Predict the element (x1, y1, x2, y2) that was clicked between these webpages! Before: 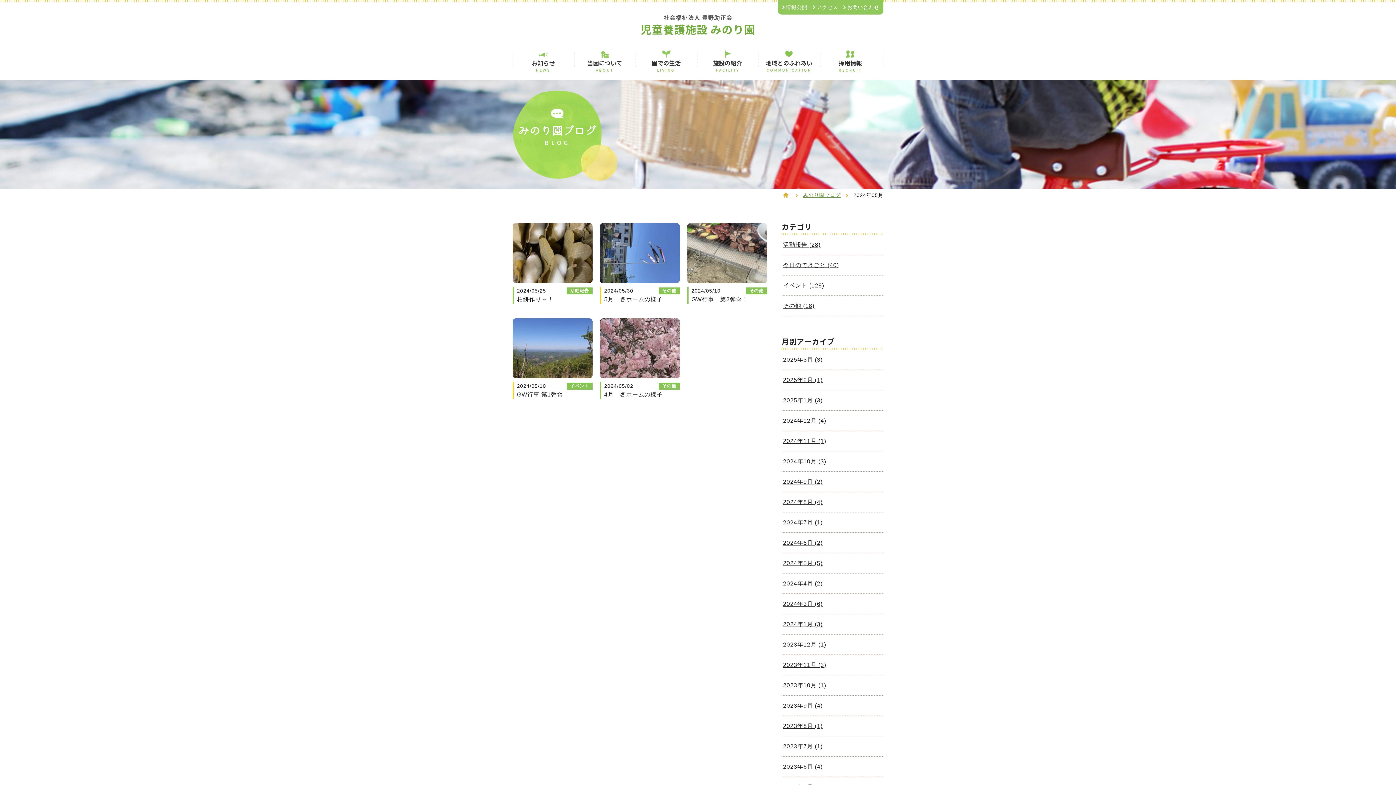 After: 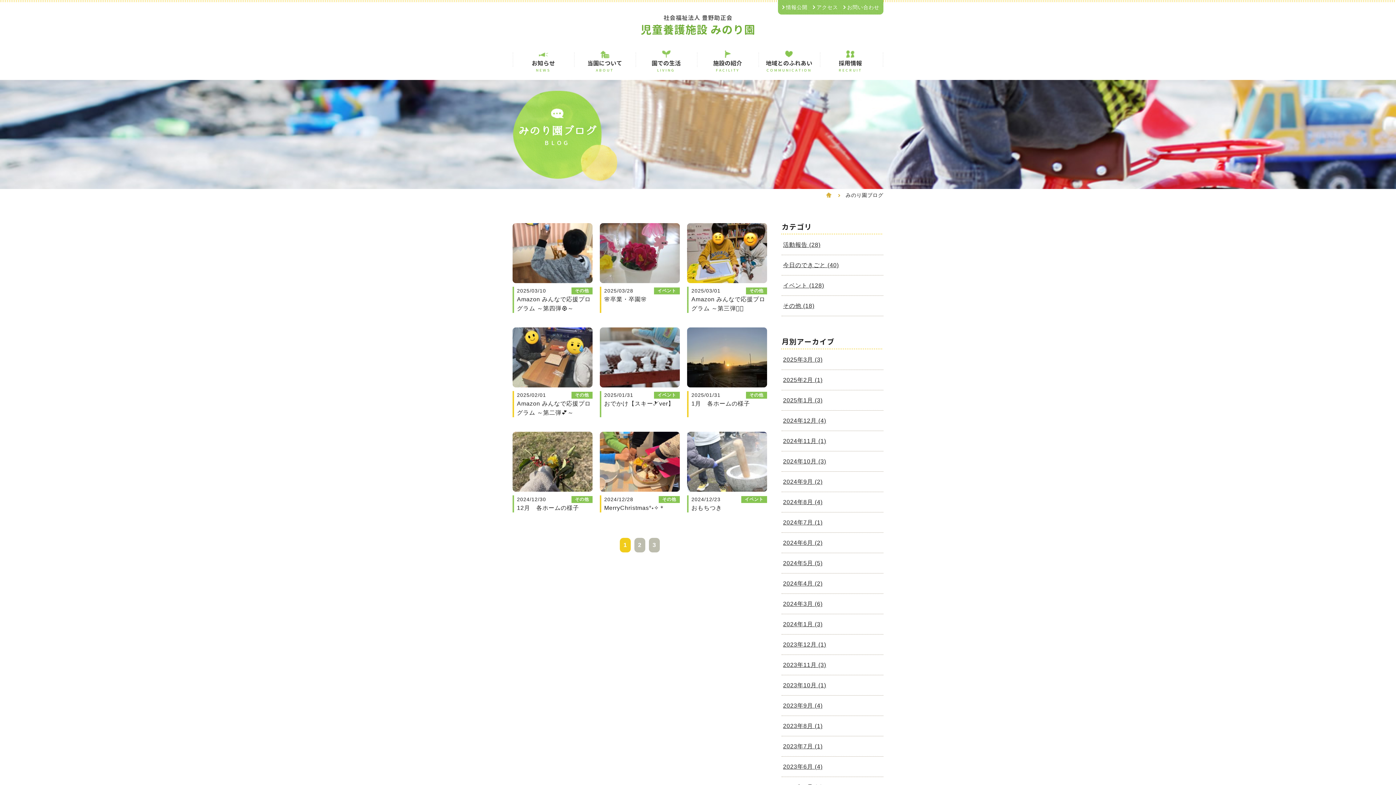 Action: label: みのり園ブログ bbox: (803, 192, 840, 198)